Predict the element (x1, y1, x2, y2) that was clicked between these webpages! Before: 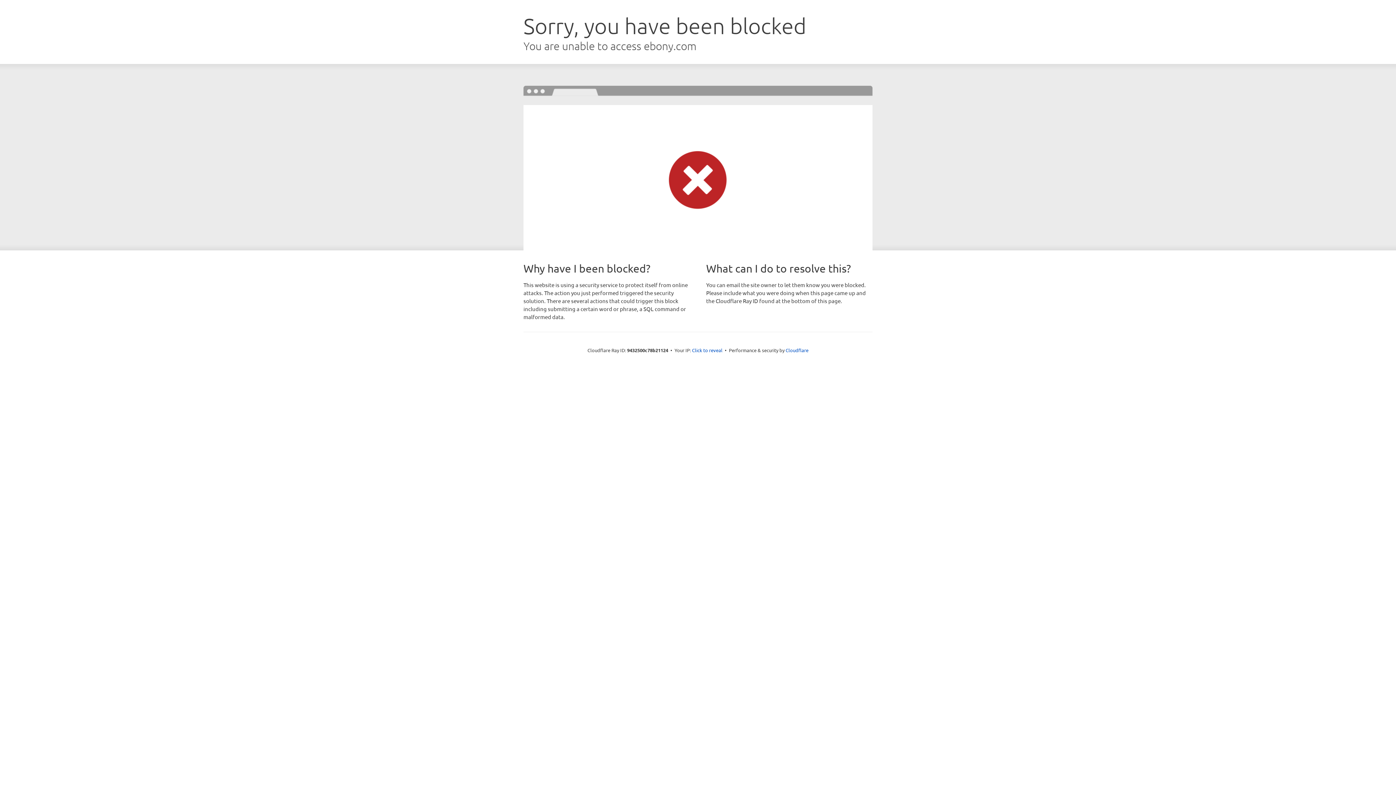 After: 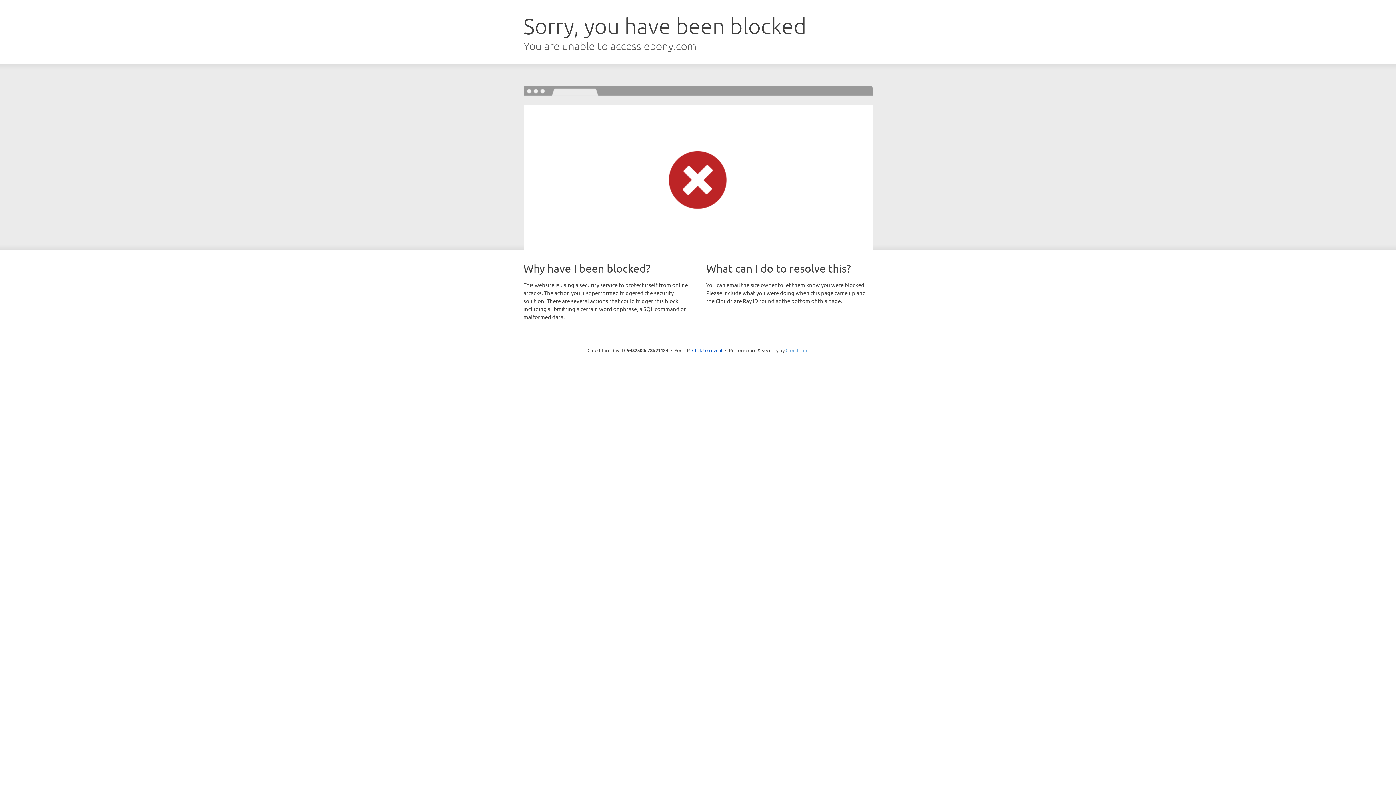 Action: label: Cloudflare bbox: (785, 347, 808, 353)